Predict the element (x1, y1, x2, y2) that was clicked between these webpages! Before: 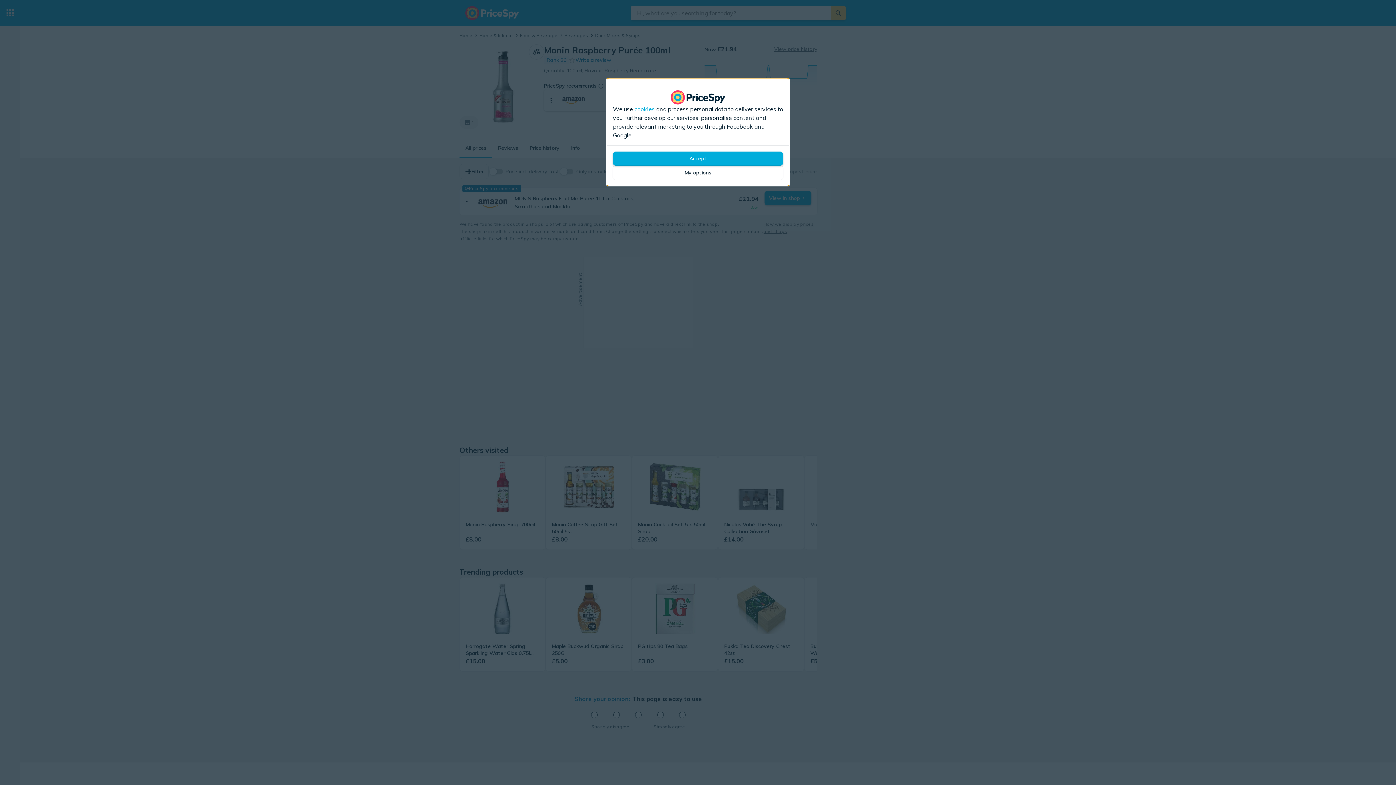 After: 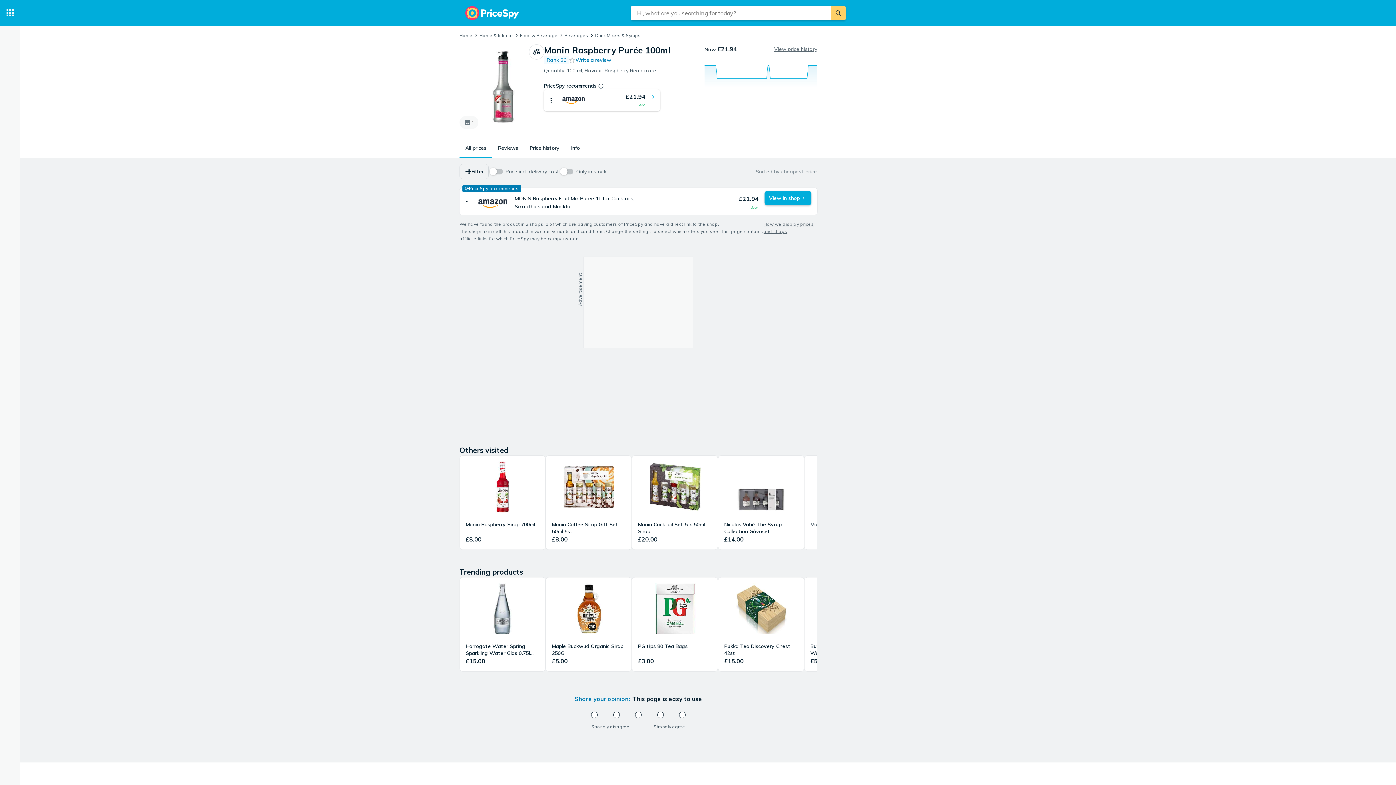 Action: label: Accept bbox: (613, 151, 783, 165)